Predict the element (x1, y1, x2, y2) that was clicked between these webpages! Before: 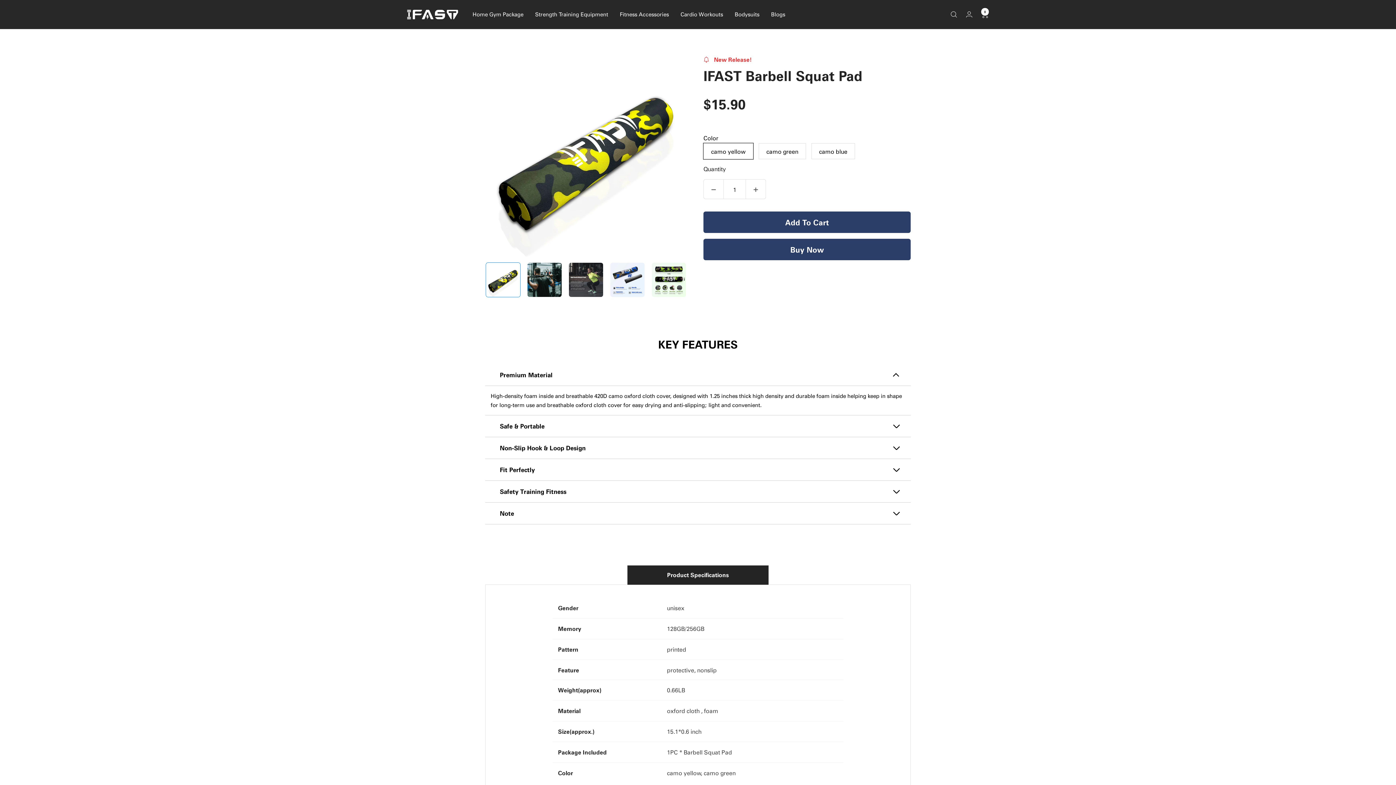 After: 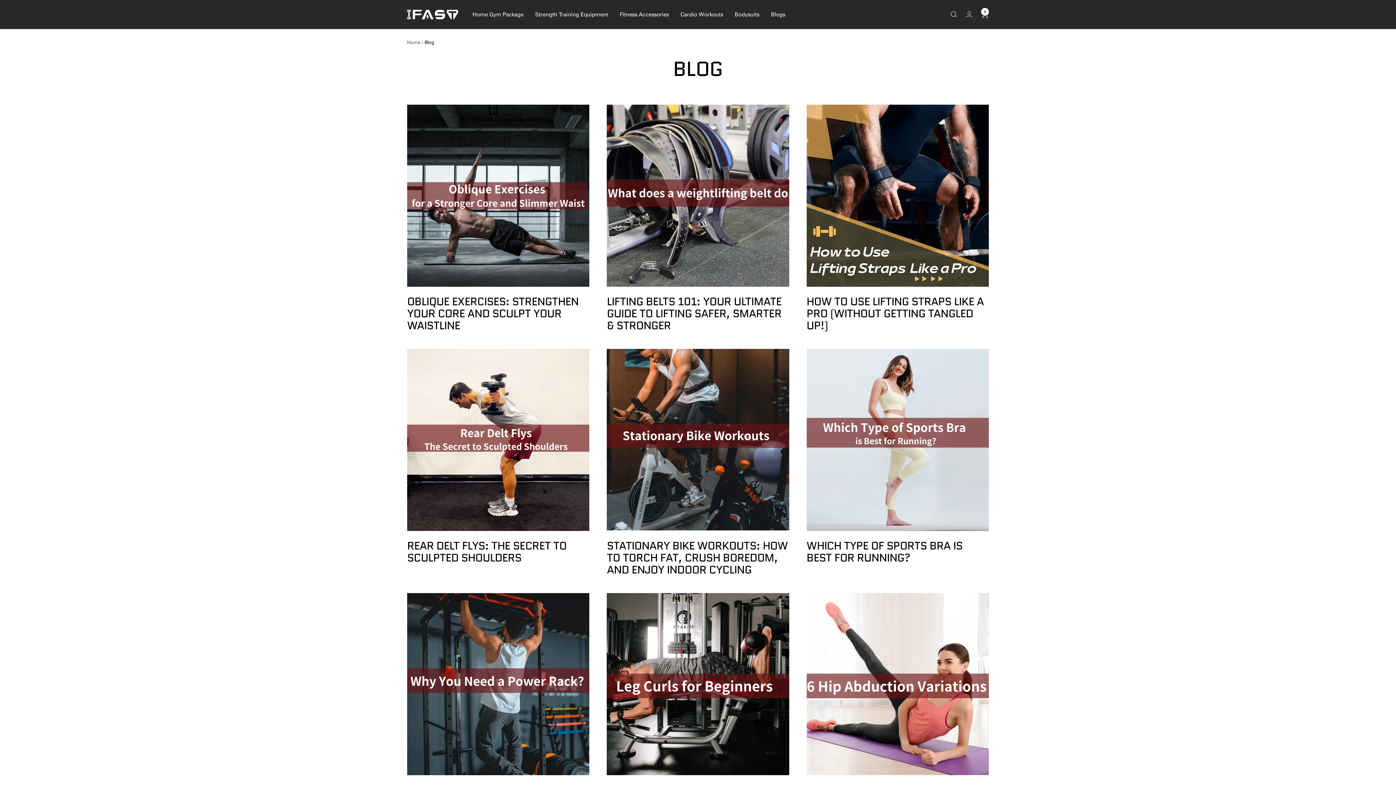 Action: bbox: (771, 9, 785, 19) label: Blogs